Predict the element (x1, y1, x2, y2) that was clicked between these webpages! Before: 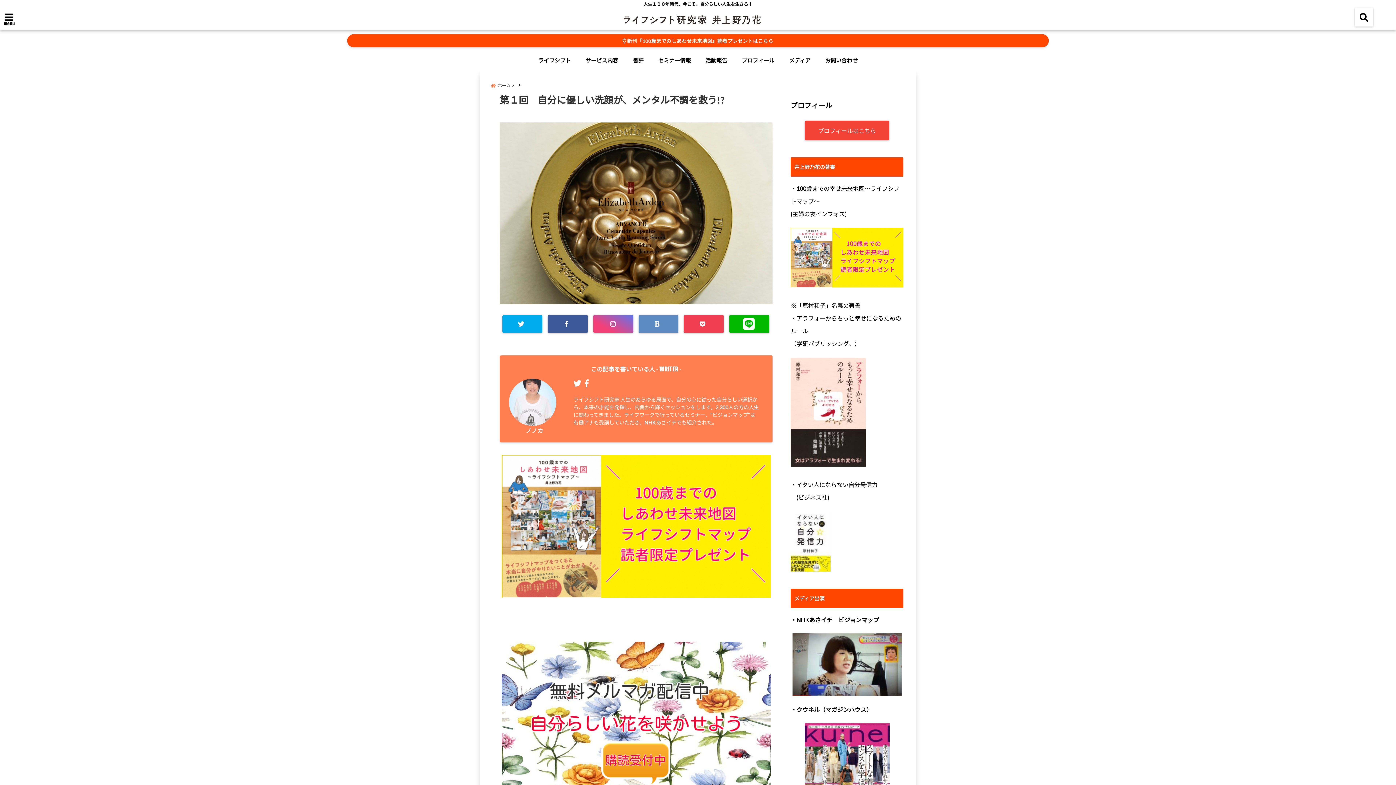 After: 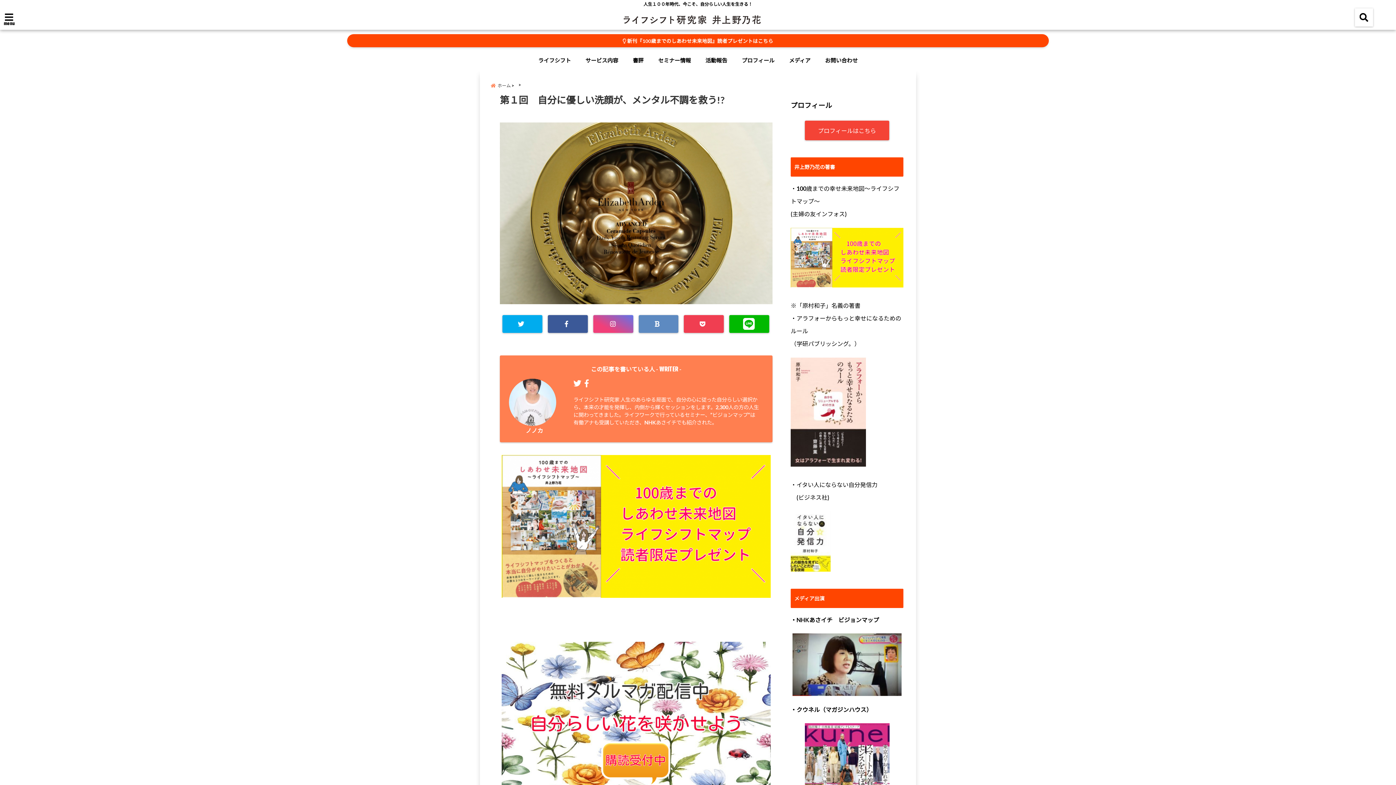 Action: bbox: (584, 379, 588, 388)